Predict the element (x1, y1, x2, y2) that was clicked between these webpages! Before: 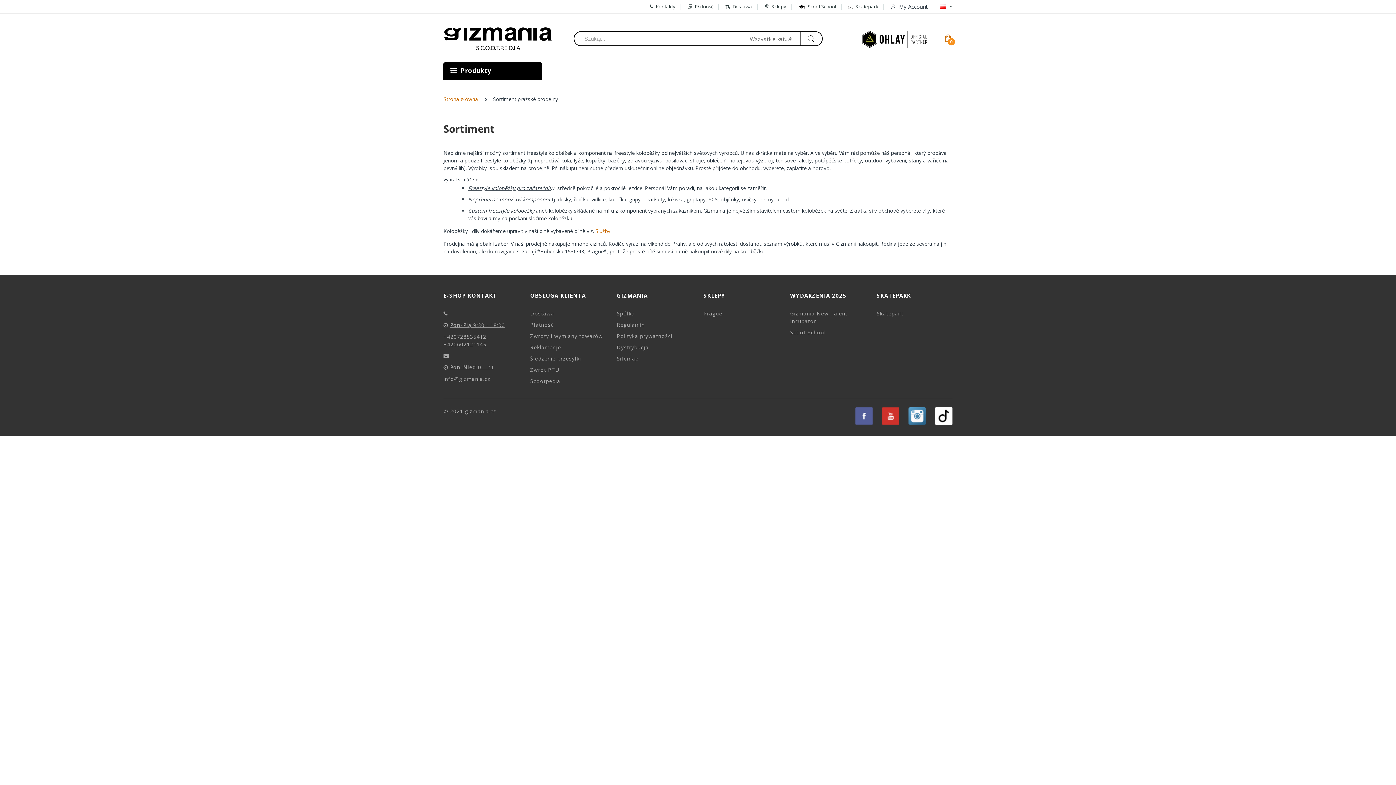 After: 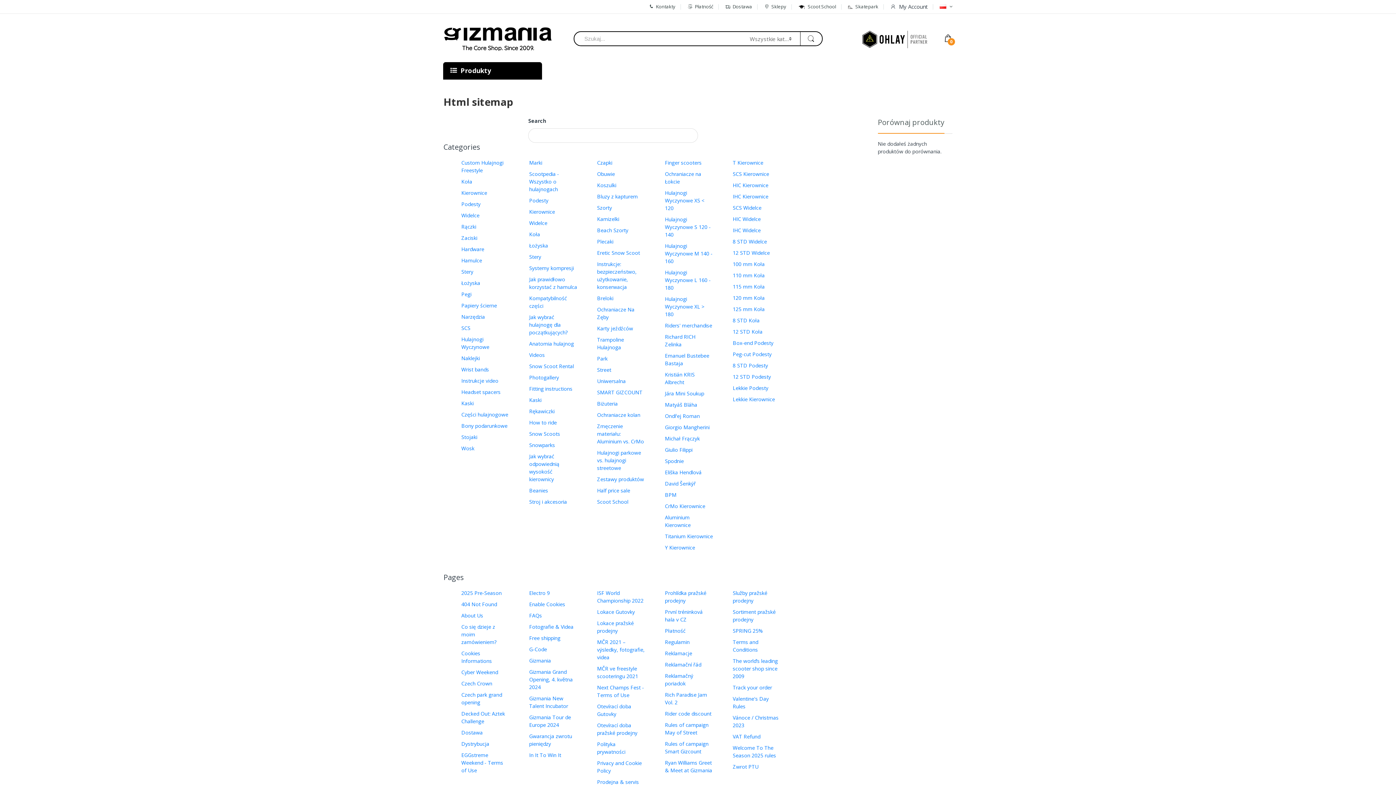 Action: label: Sitemap bbox: (616, 355, 638, 362)